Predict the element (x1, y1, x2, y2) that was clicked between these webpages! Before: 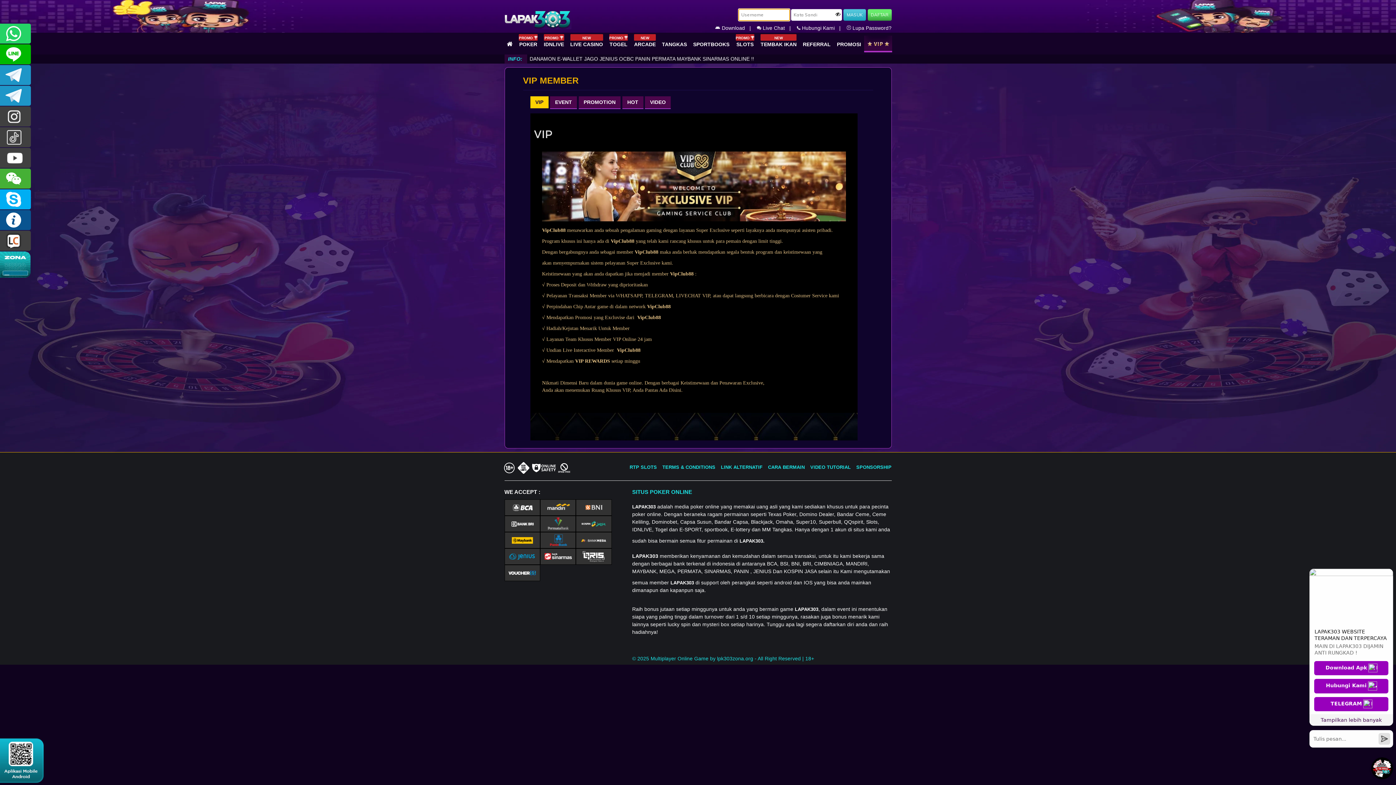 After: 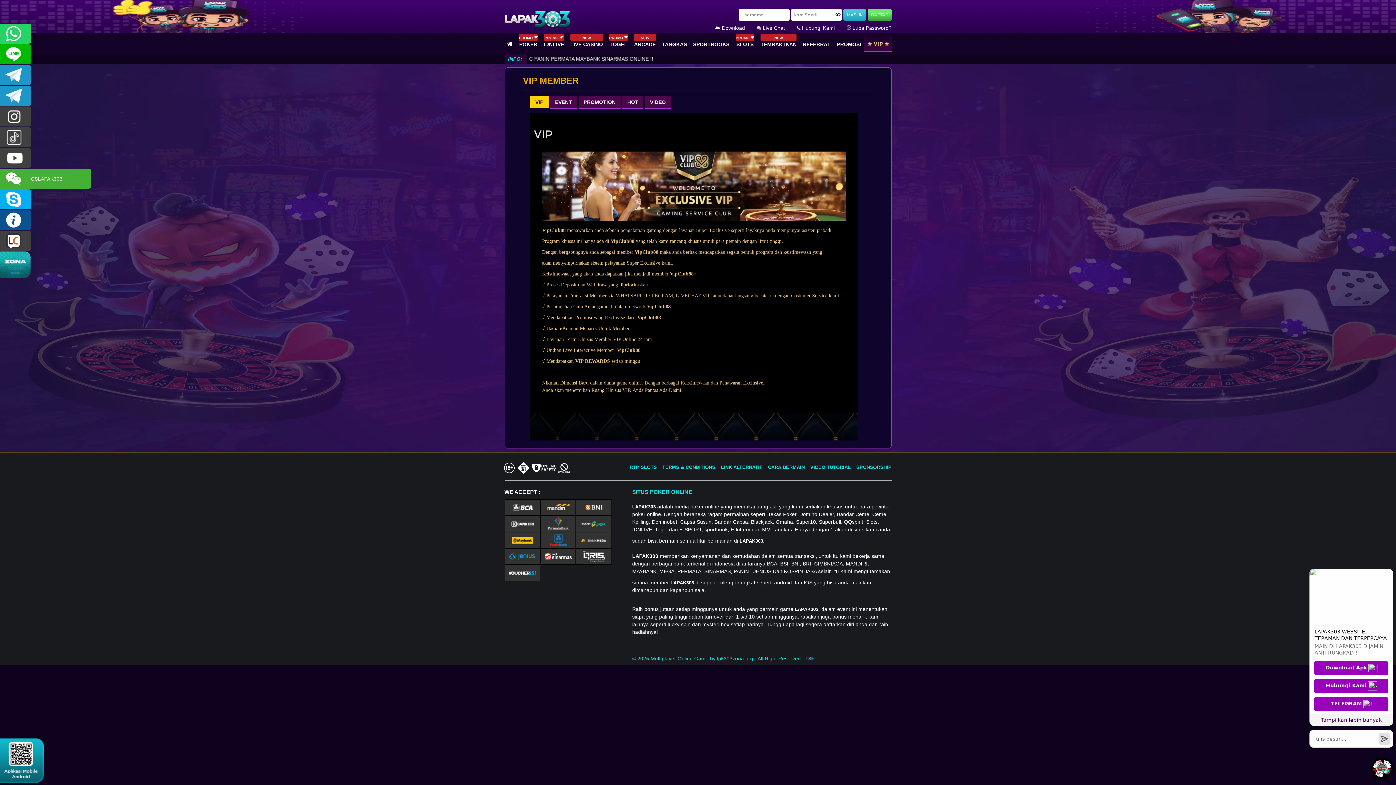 Action: bbox: (0, 168, 30, 188) label: CSLAPAK303